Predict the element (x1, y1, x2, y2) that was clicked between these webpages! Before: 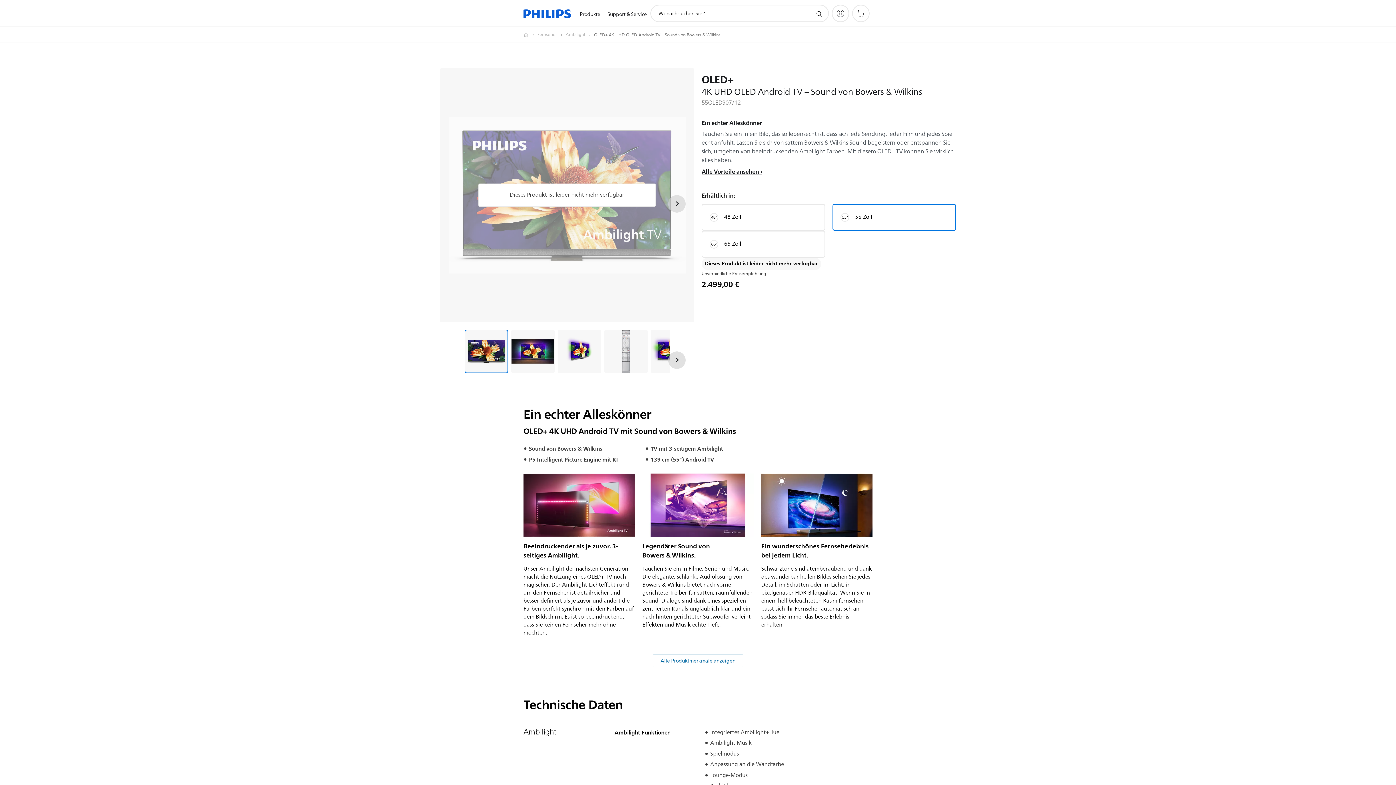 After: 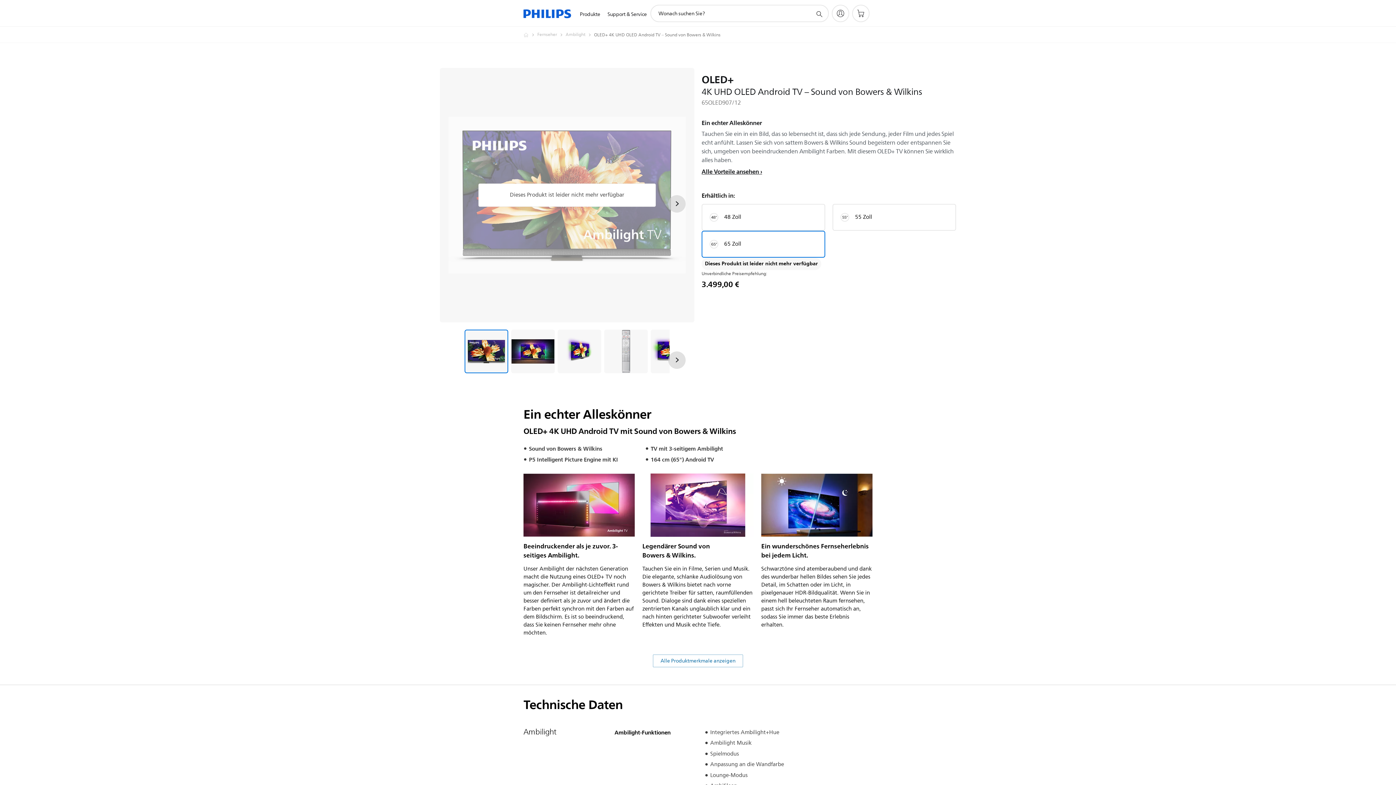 Action: label: 65 Zoll bbox: (701, 230, 825, 257)